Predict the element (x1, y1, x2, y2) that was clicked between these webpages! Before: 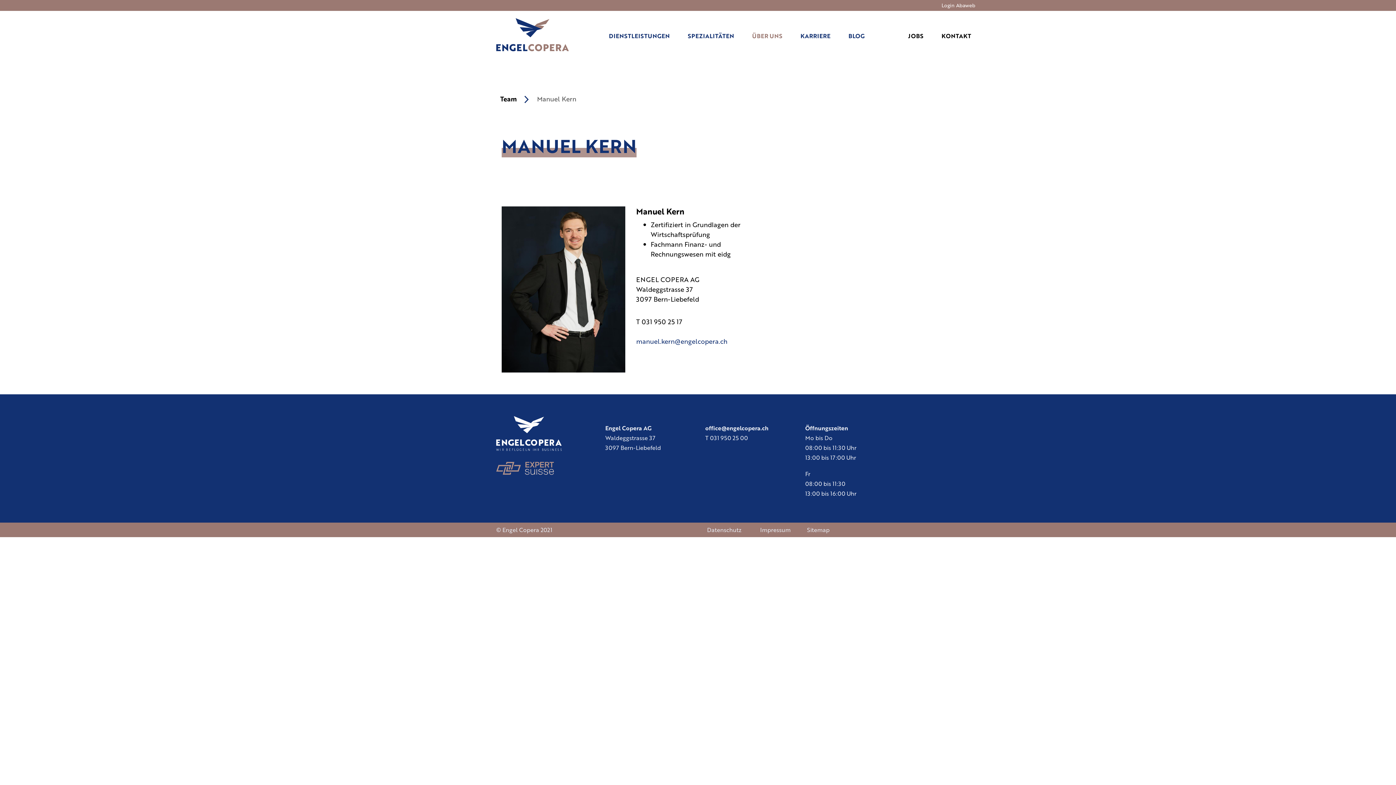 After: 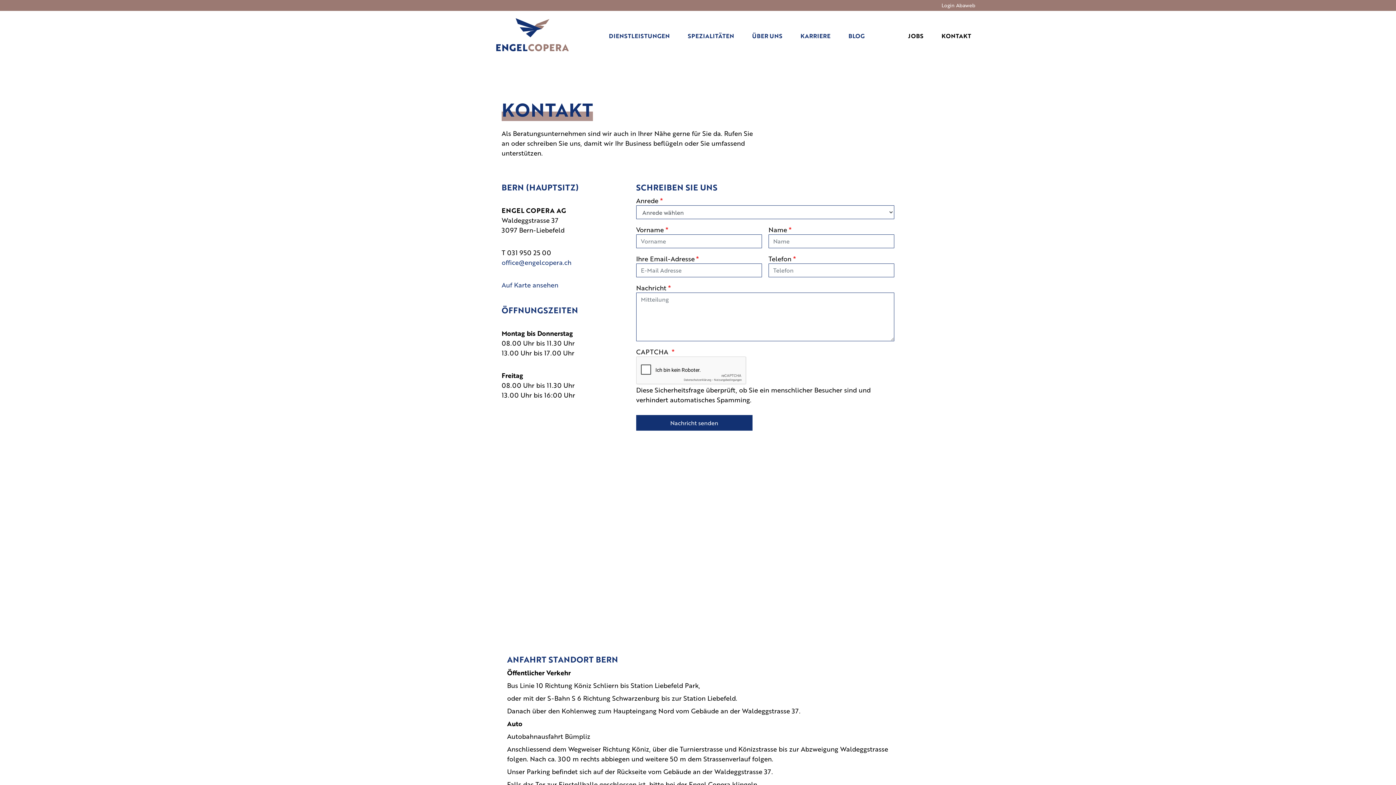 Action: label: KONTAKT bbox: (932, 10, 980, 61)